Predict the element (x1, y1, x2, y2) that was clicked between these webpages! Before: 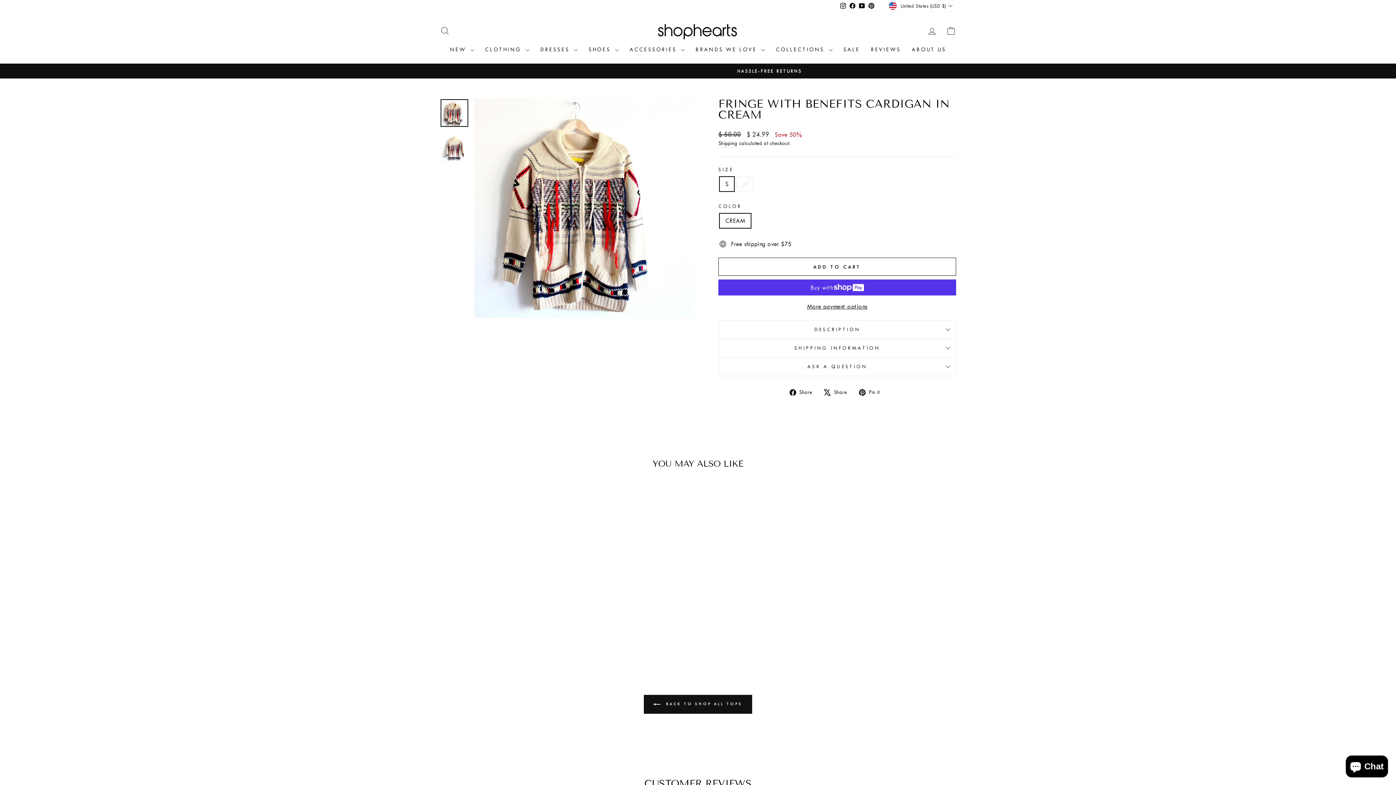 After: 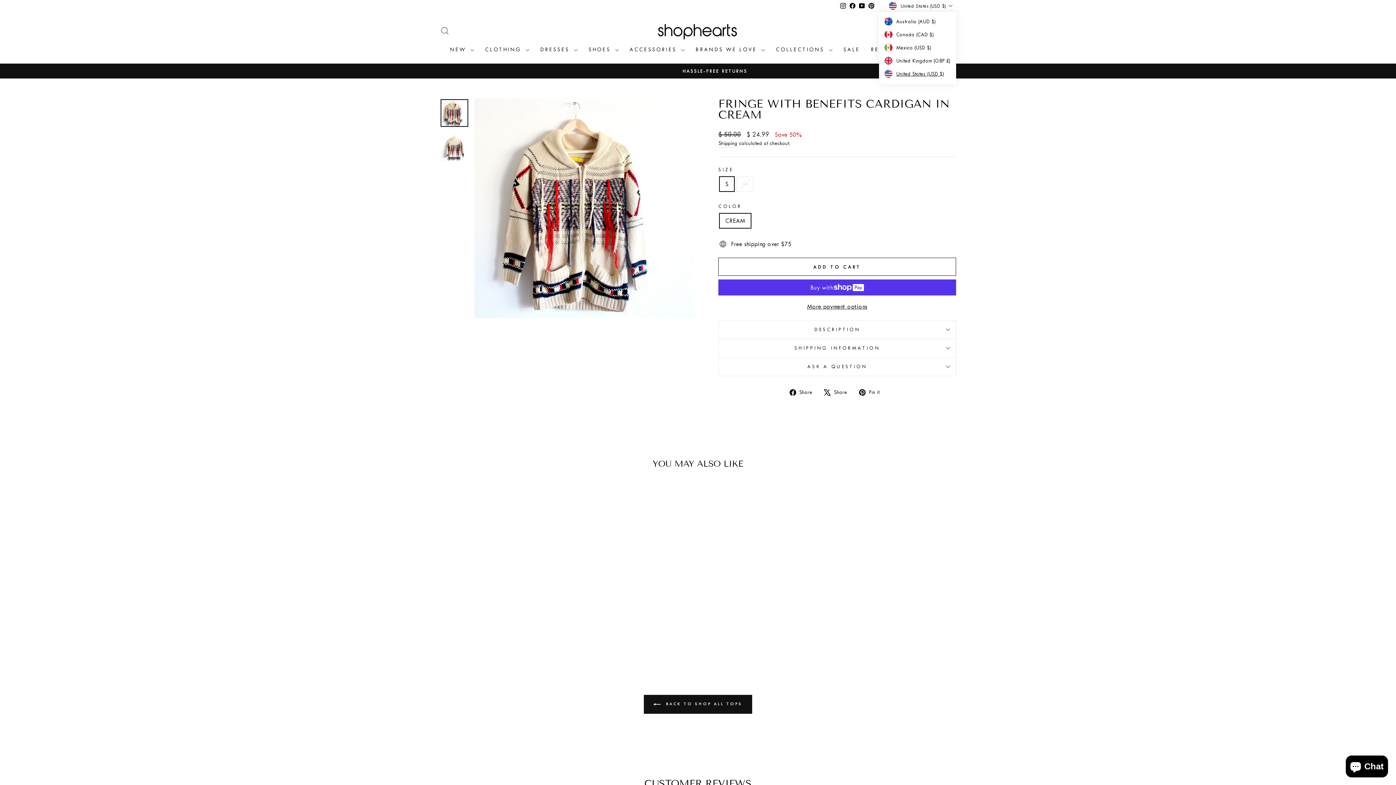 Action: bbox: (887, 0, 956, 11) label: United States (USD $)